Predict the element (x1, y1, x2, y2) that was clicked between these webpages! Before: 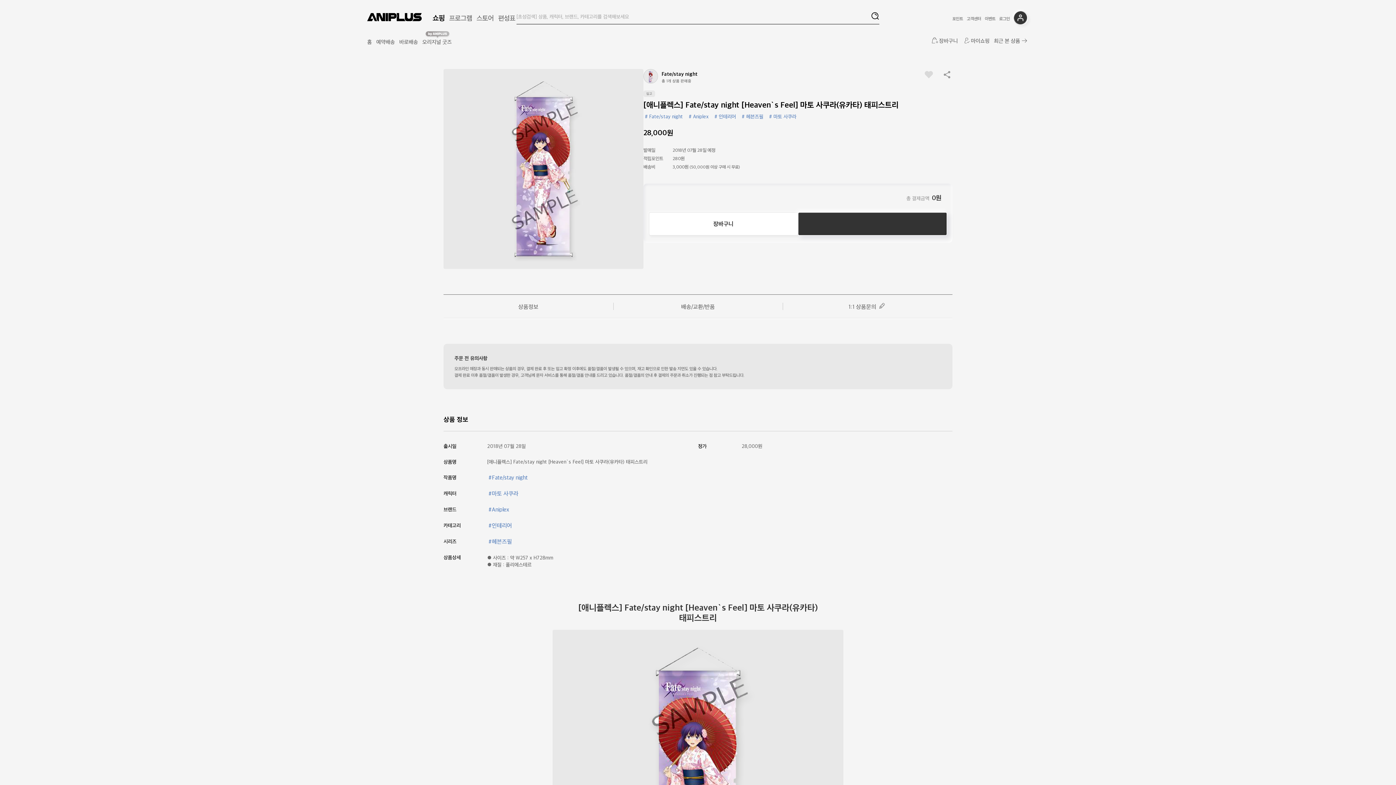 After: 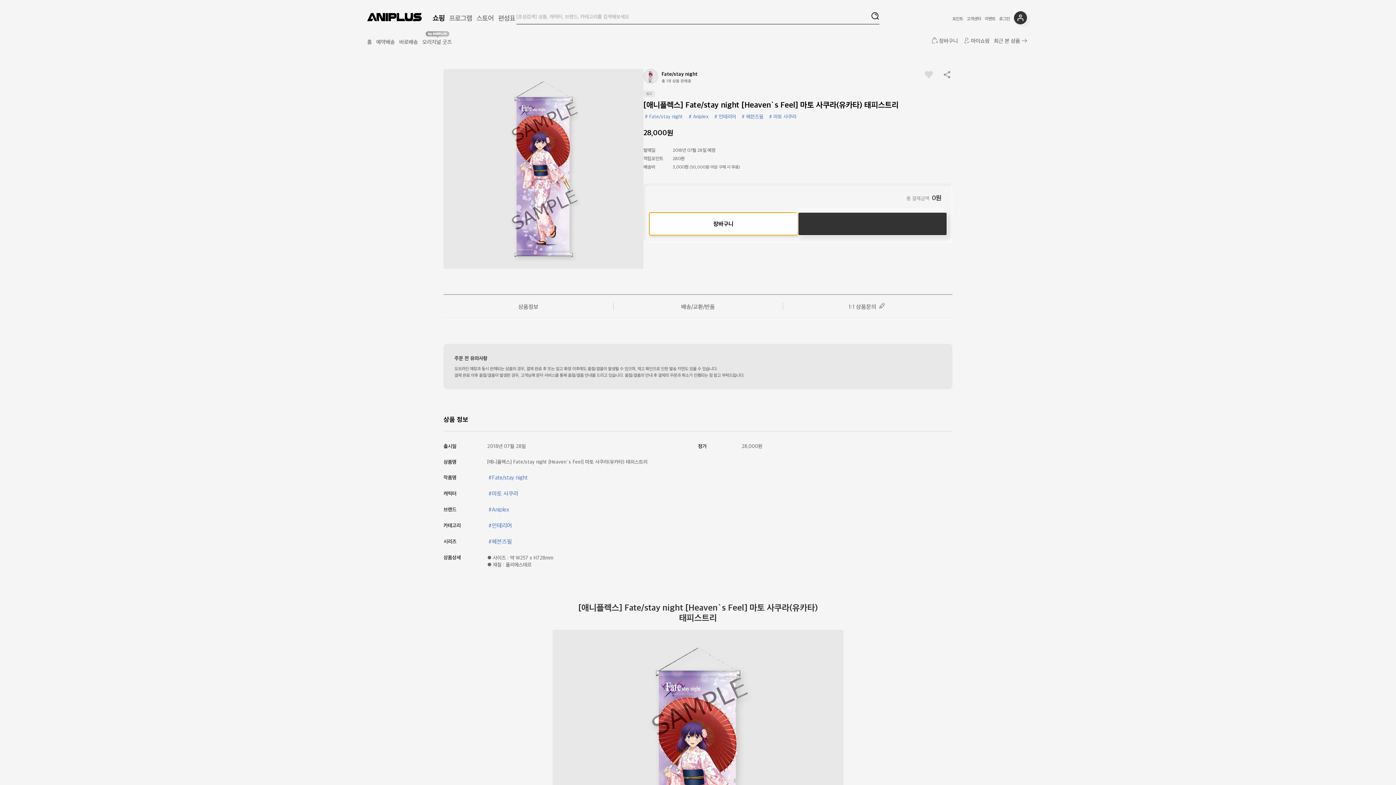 Action: bbox: (649, 212, 798, 235) label: 장바구니